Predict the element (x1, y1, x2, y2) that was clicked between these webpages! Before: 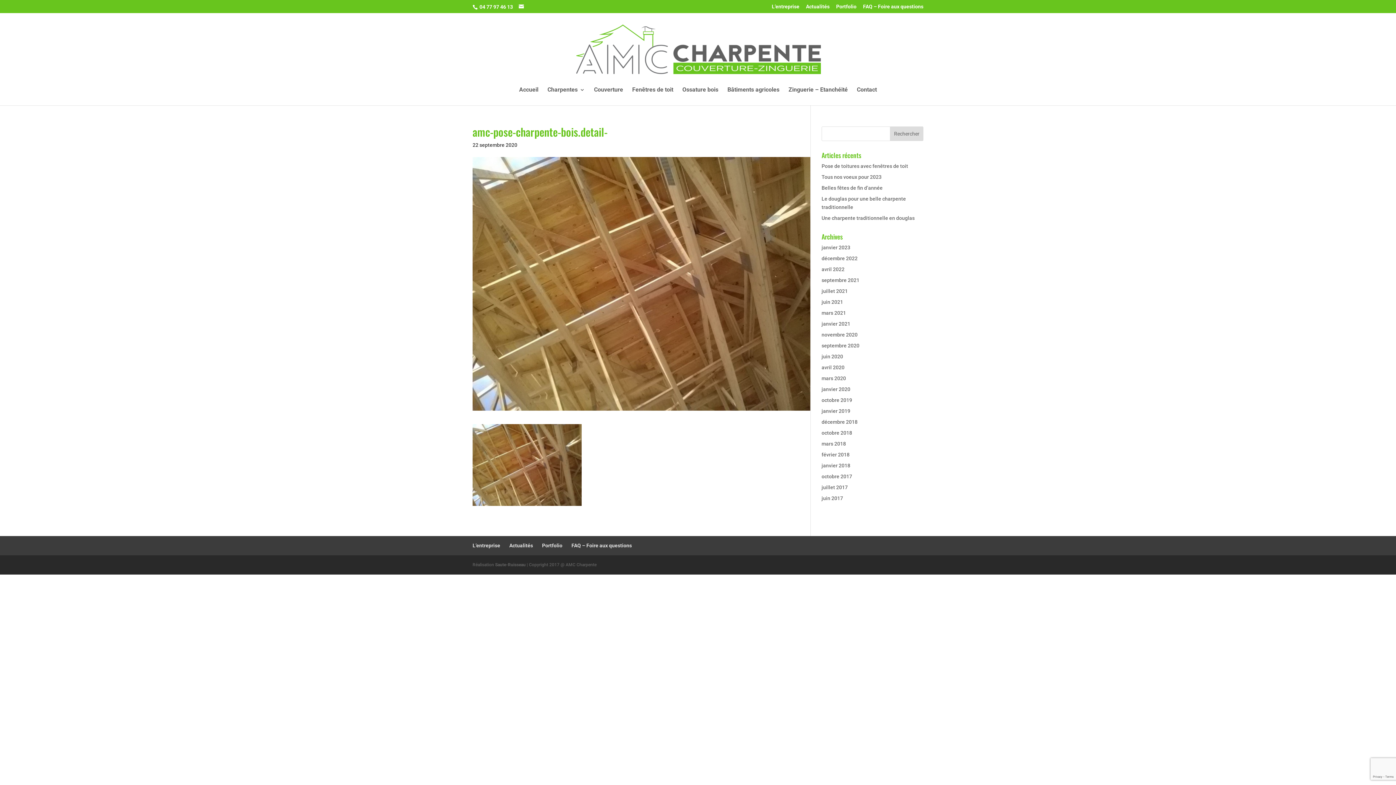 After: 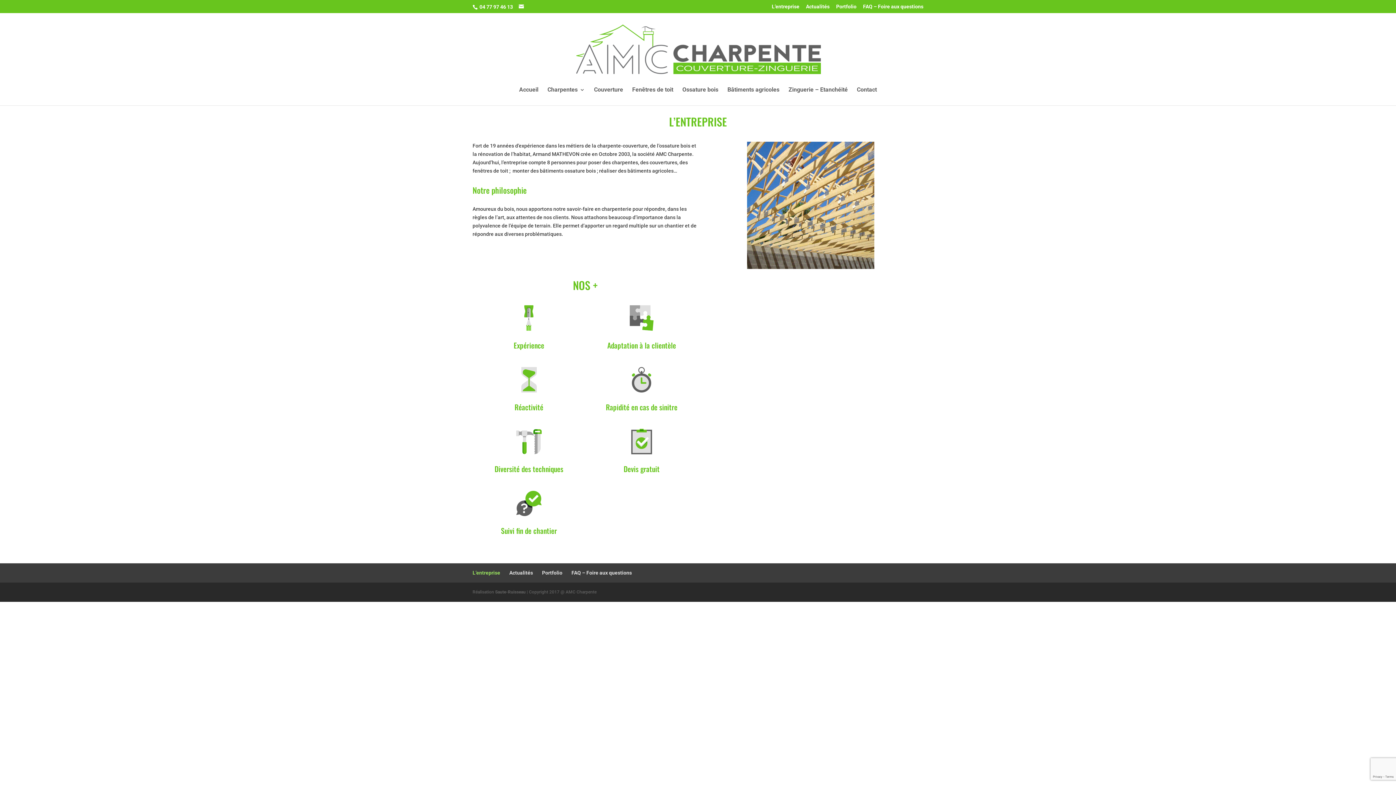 Action: bbox: (772, 3, 799, 12) label: L’entreprise